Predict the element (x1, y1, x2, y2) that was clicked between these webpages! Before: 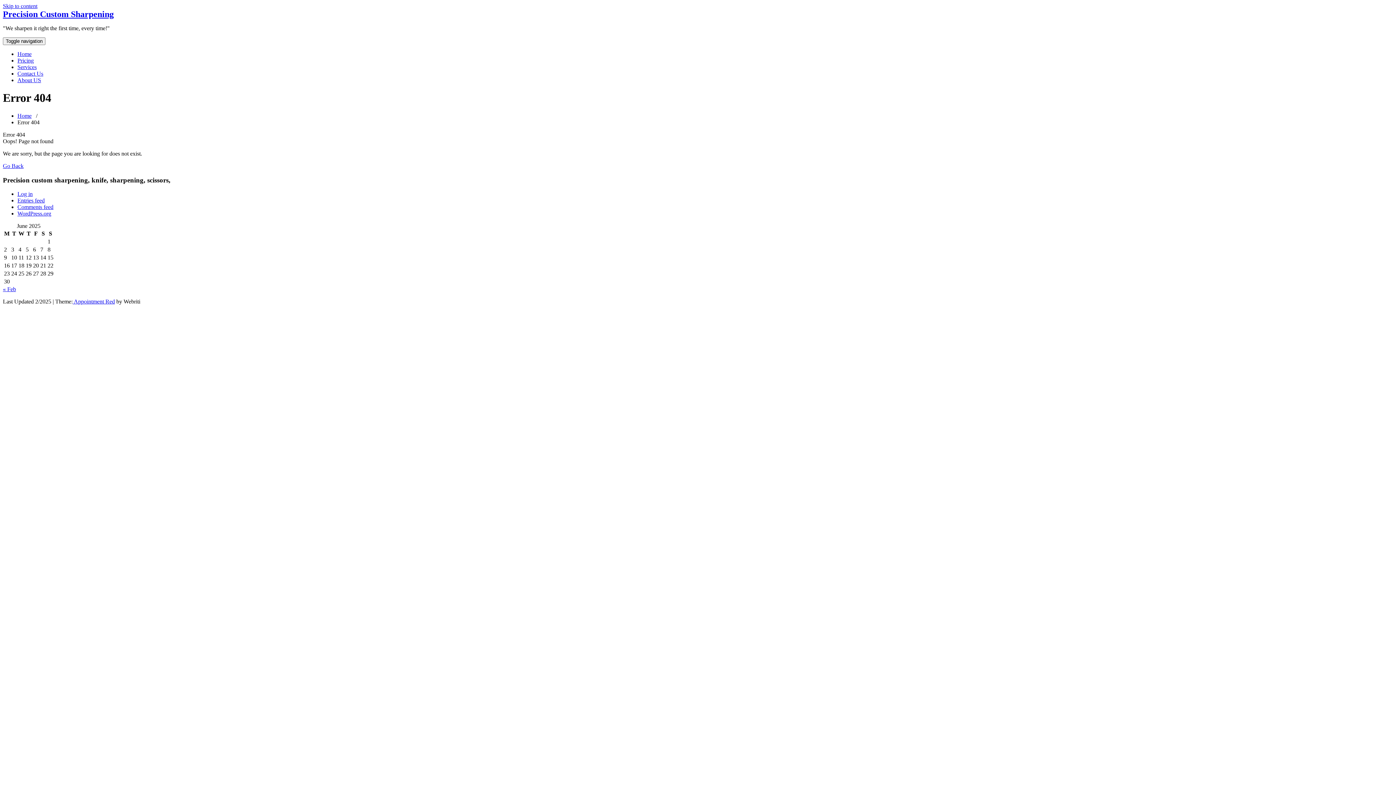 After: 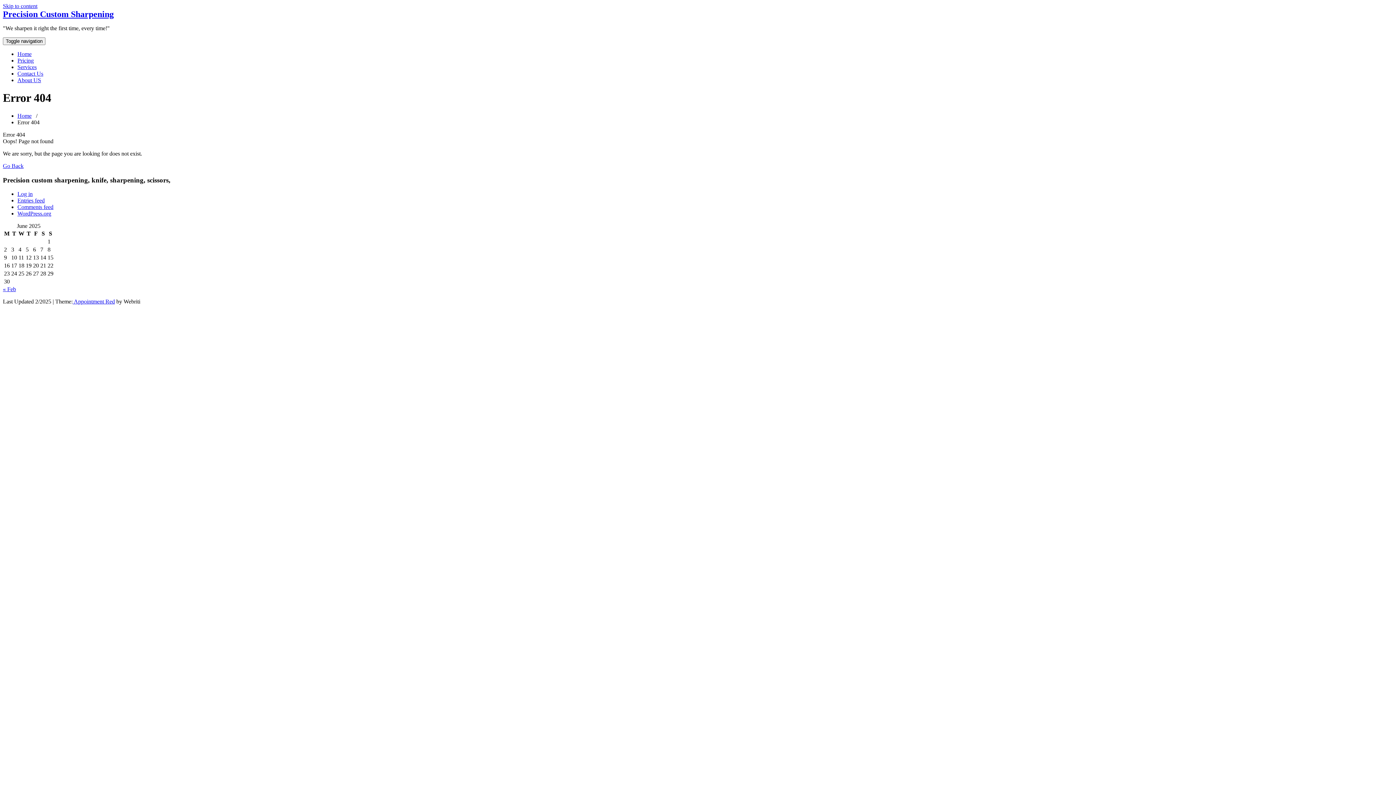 Action: bbox: (2, 2, 37, 9) label: Skip to content